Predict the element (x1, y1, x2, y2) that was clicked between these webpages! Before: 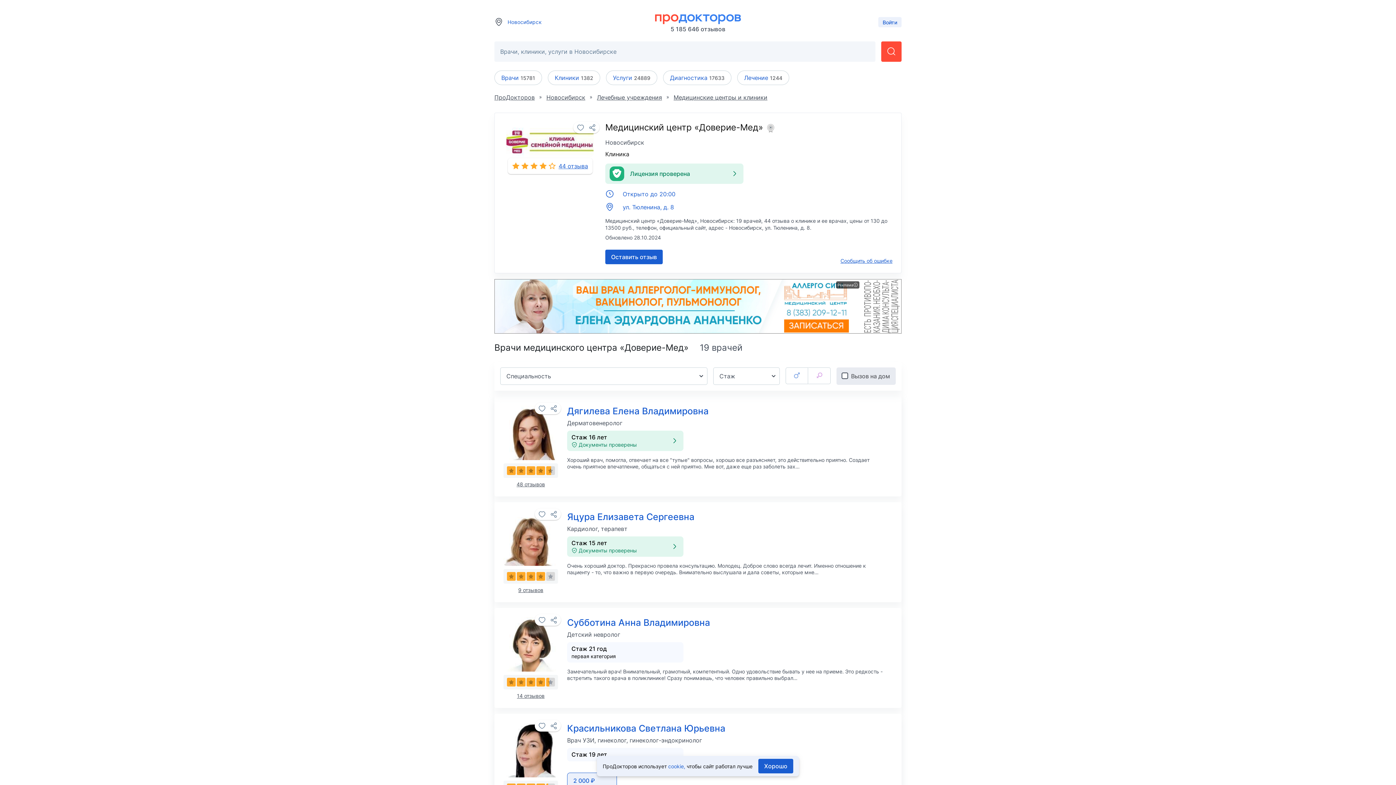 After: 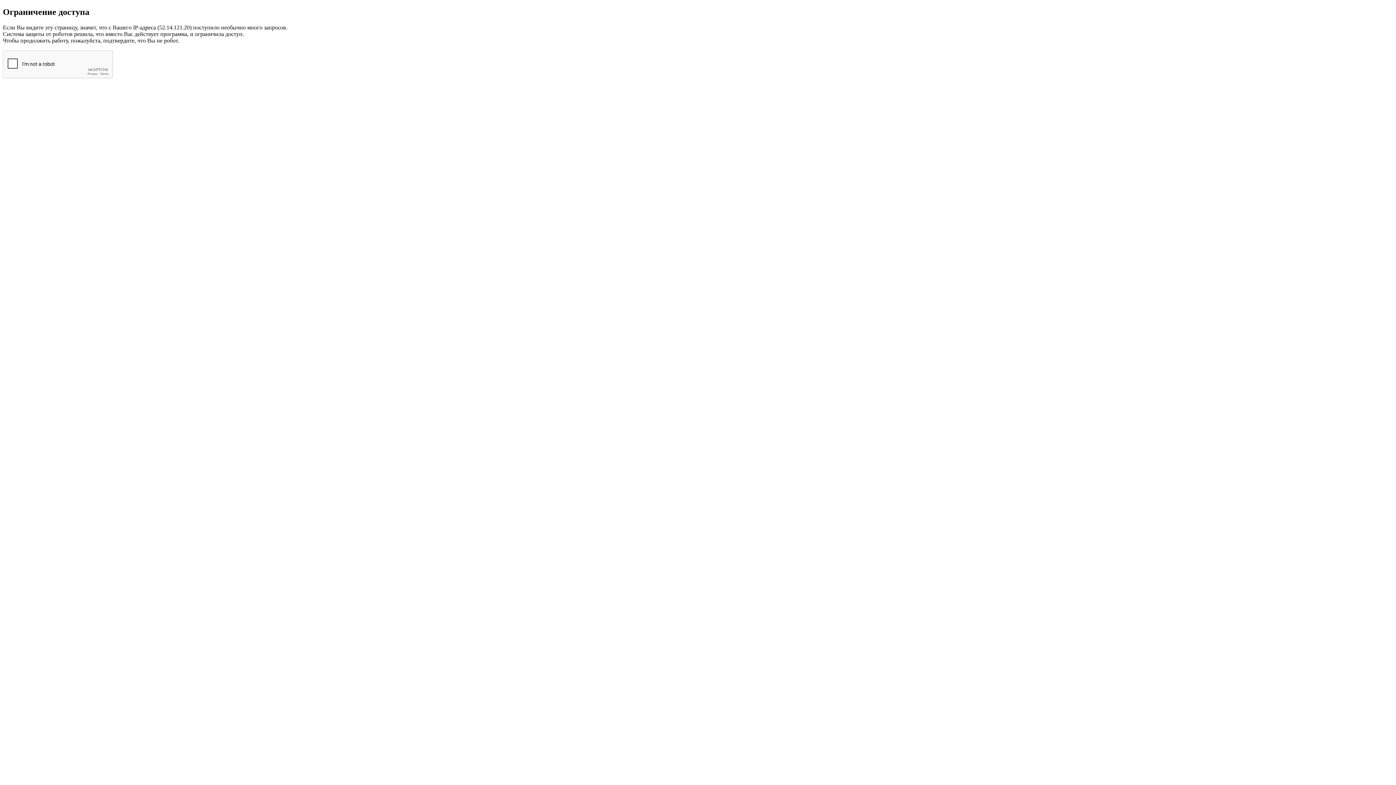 Action: bbox: (605, 249, 662, 264) label: Оставить отзыв